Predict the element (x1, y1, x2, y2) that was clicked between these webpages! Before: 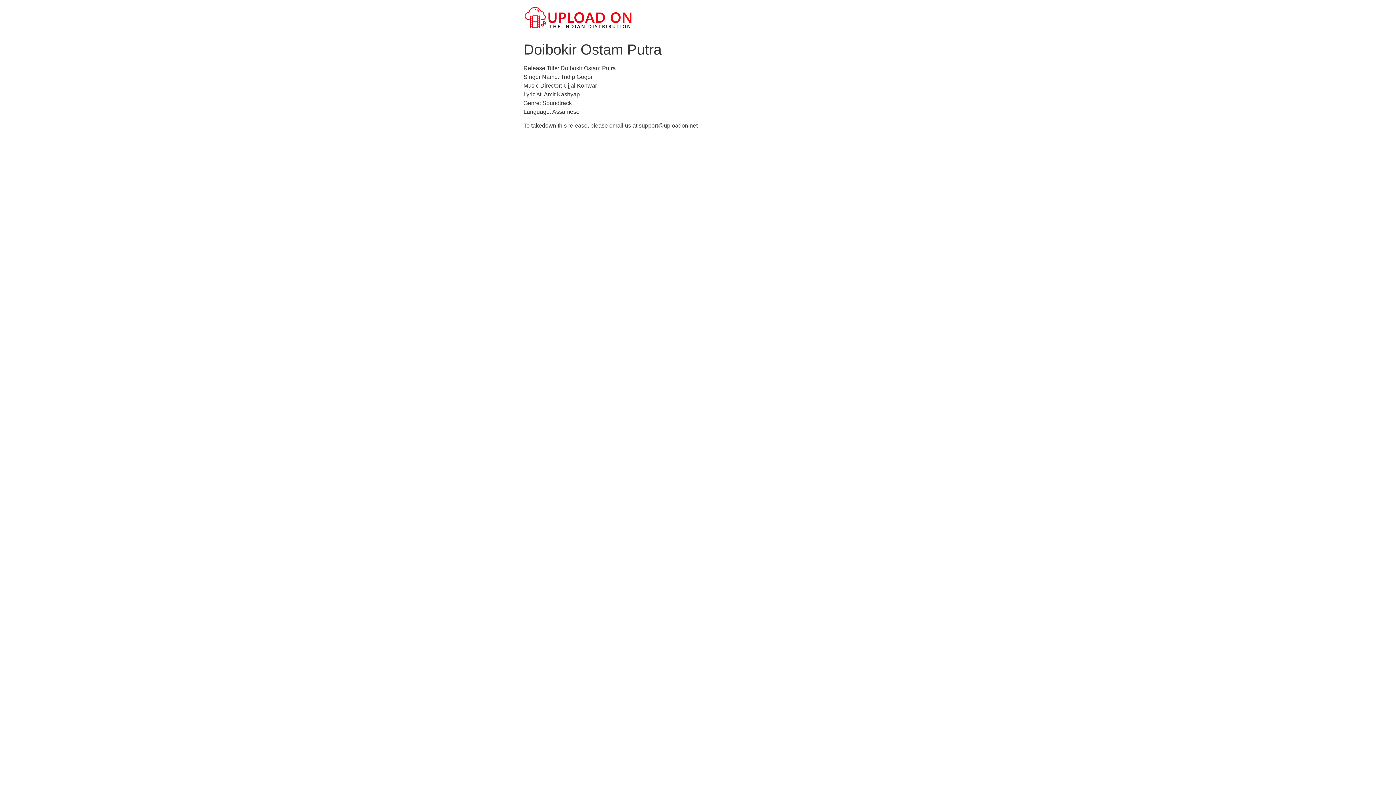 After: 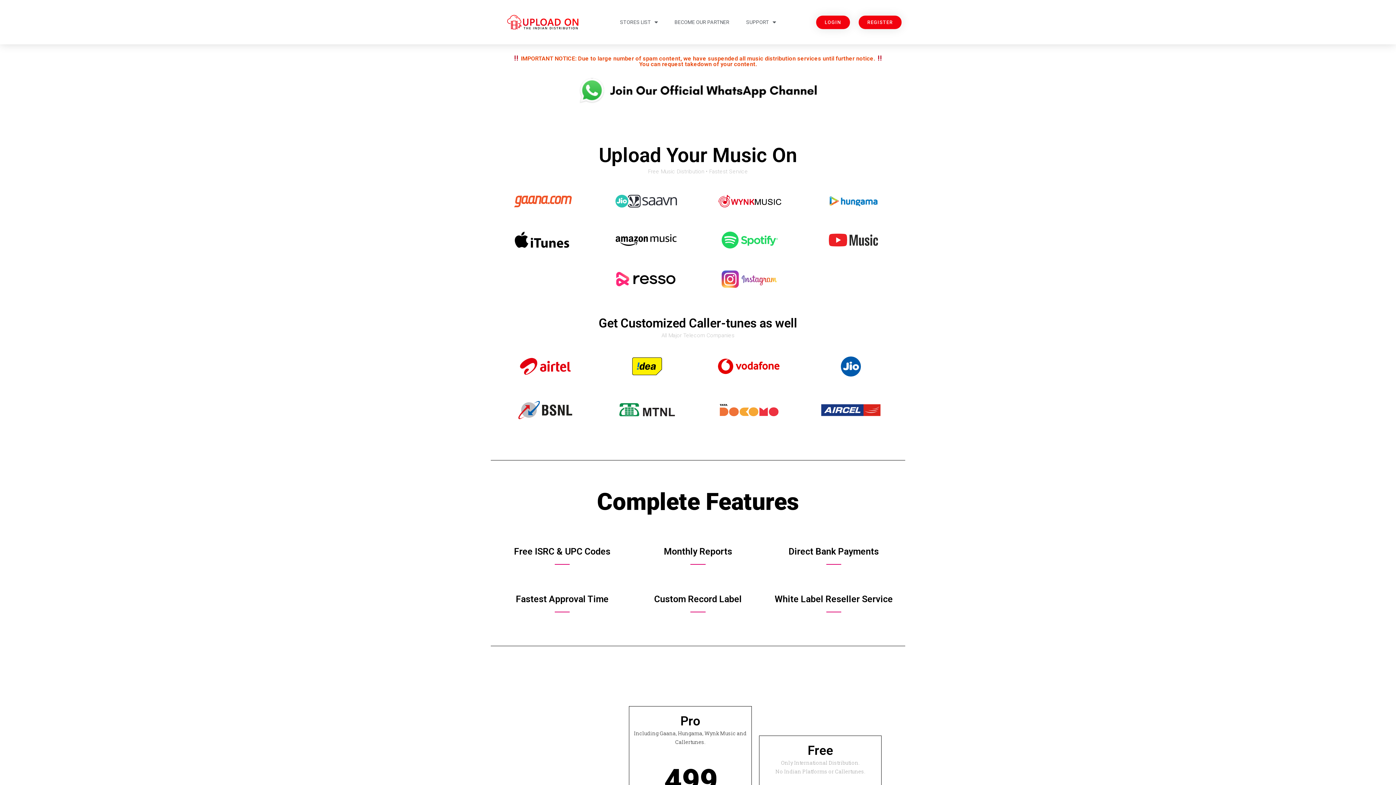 Action: bbox: (523, 5, 632, 31)